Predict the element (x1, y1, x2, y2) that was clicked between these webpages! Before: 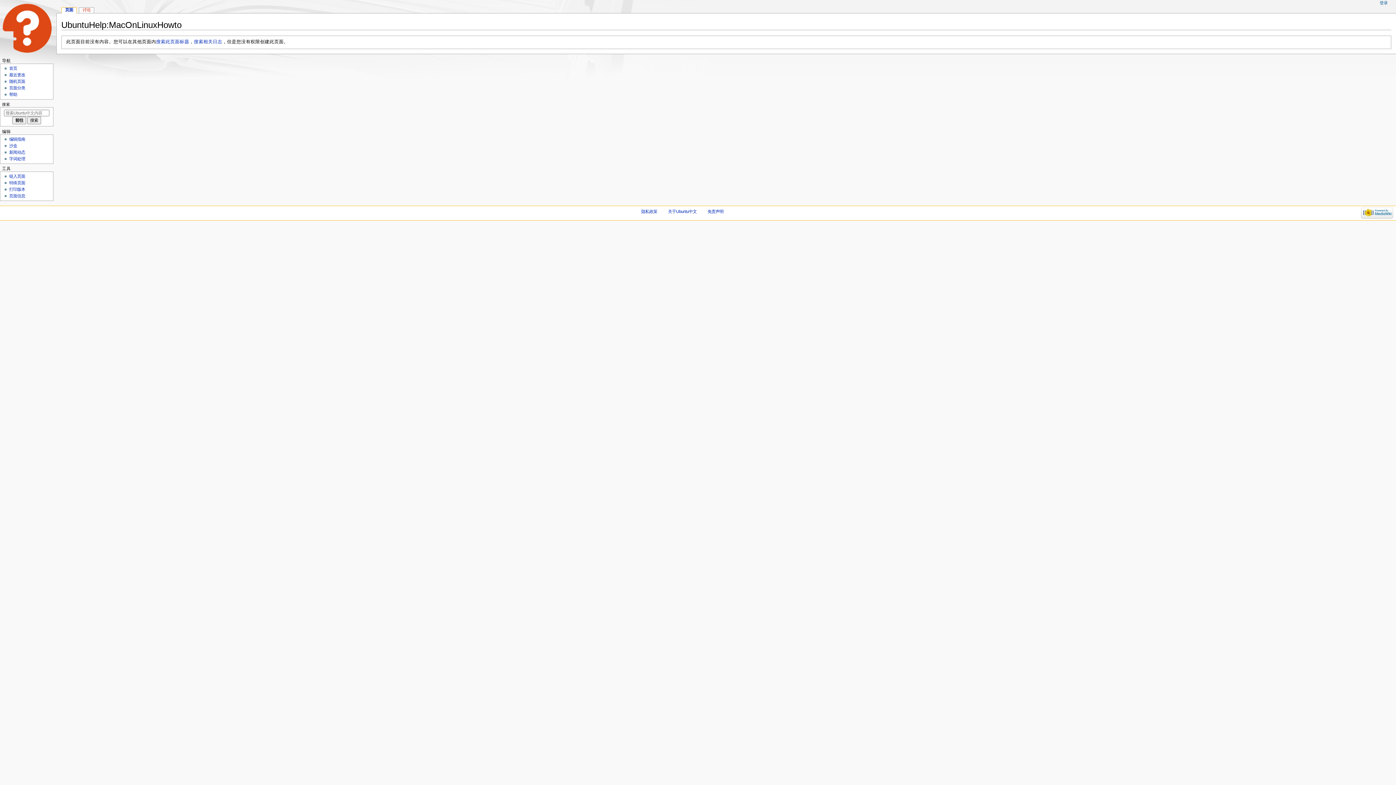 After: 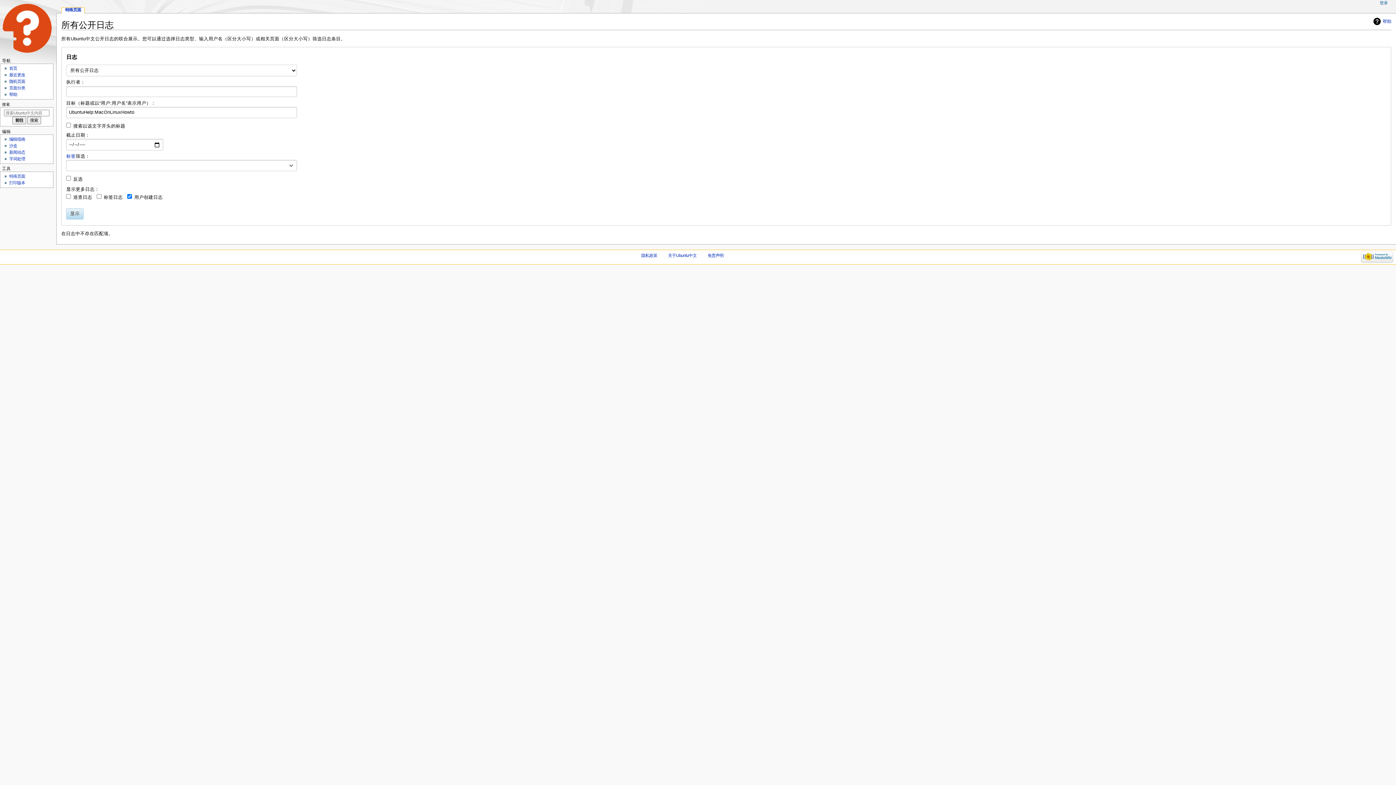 Action: bbox: (193, 39, 222, 44) label: 搜索相关日志